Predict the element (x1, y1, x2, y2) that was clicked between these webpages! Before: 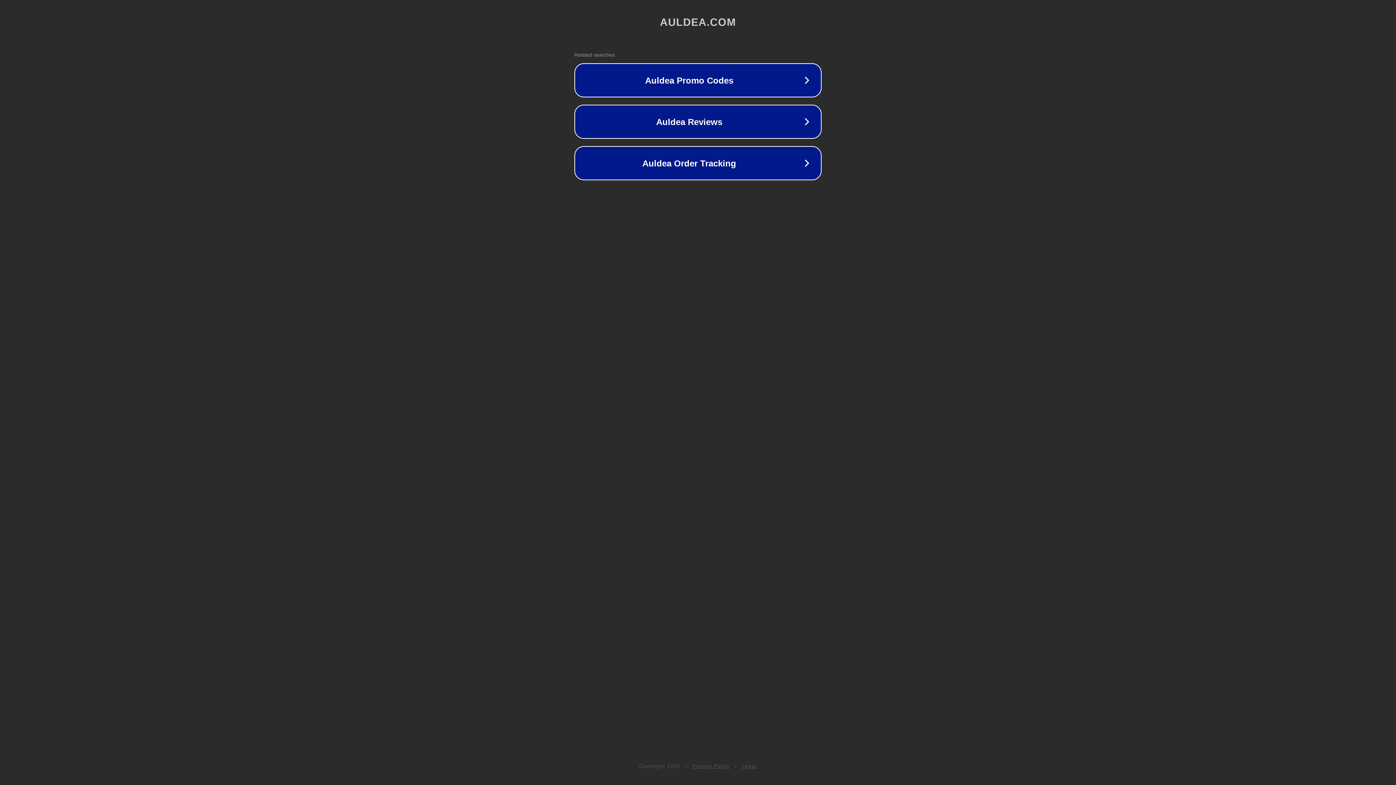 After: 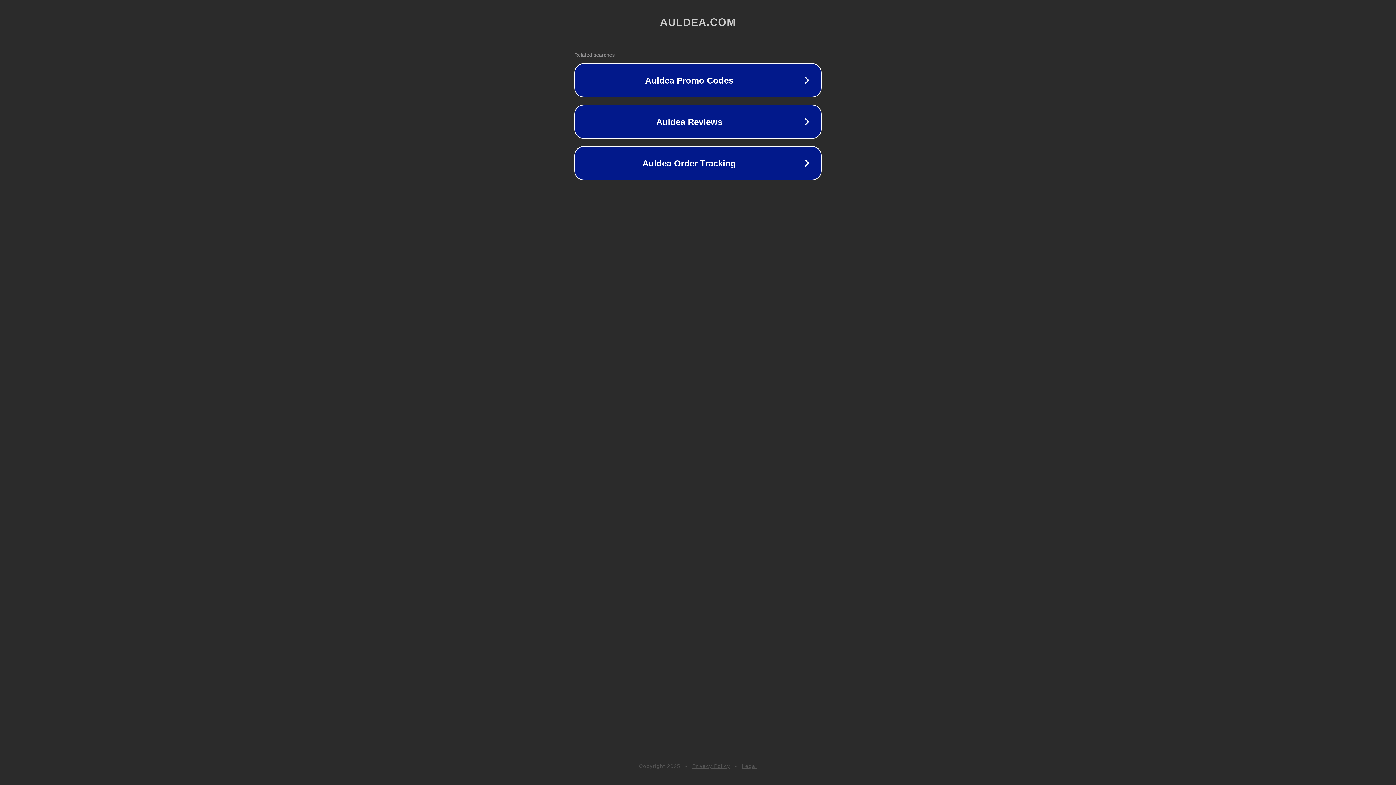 Action: bbox: (742, 763, 757, 769) label: Legal